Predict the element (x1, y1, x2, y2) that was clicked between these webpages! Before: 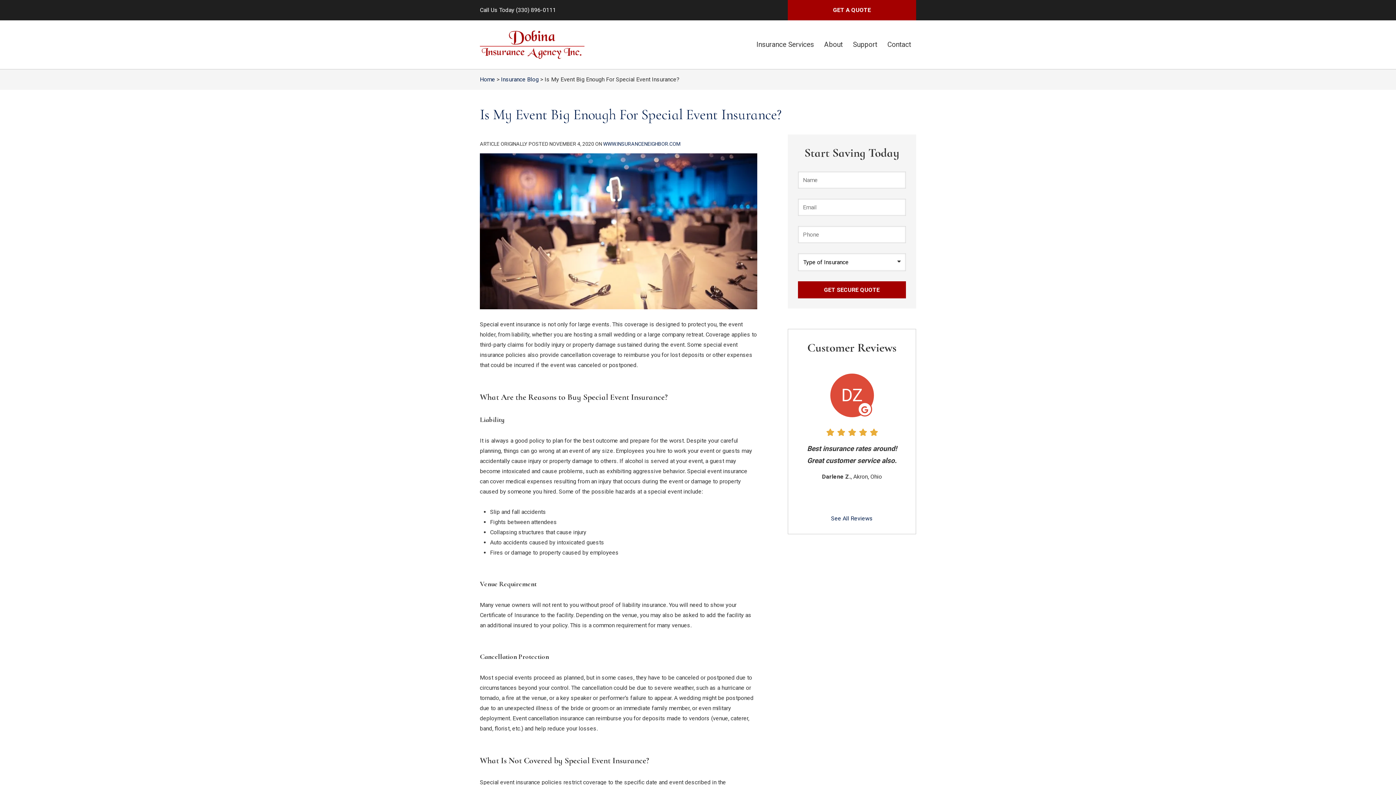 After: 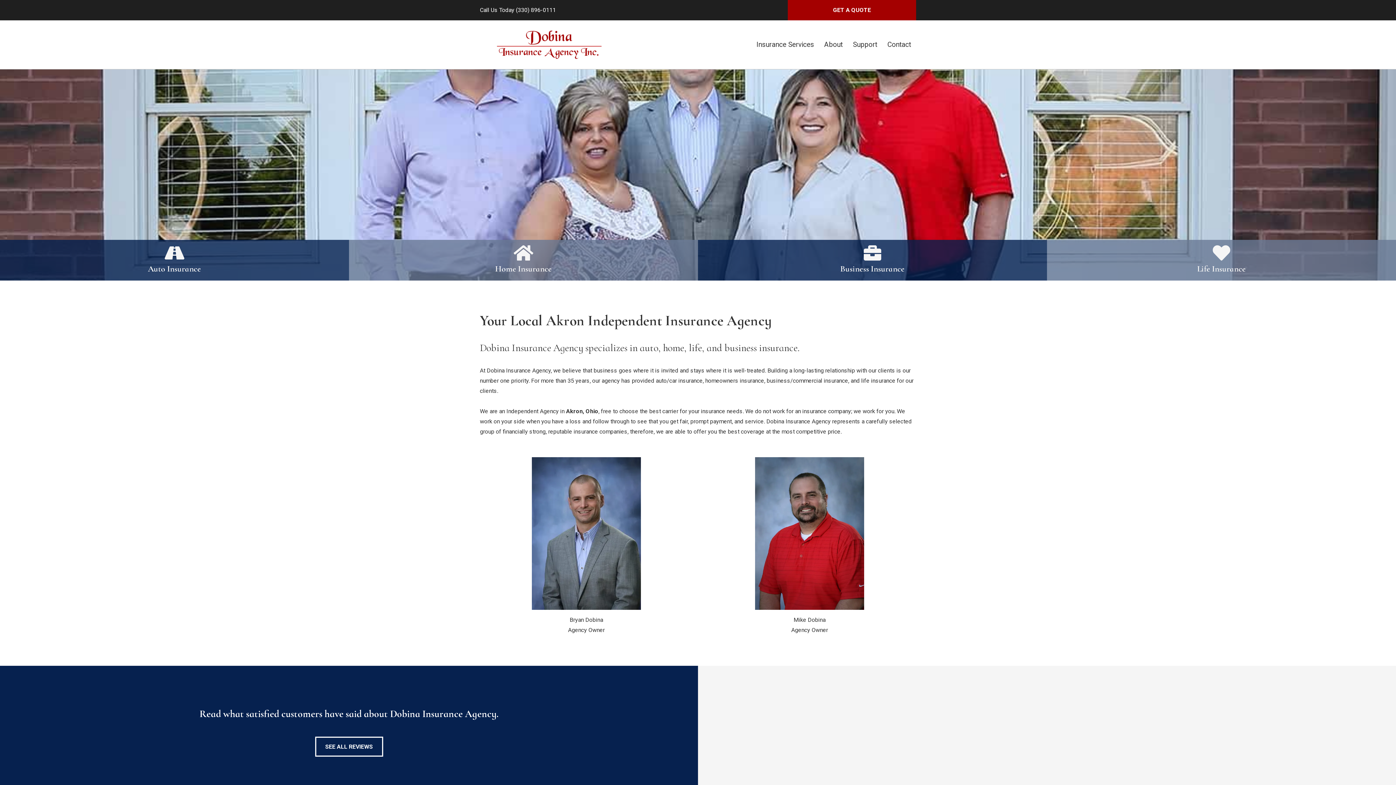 Action: bbox: (480, 32, 584, 38)